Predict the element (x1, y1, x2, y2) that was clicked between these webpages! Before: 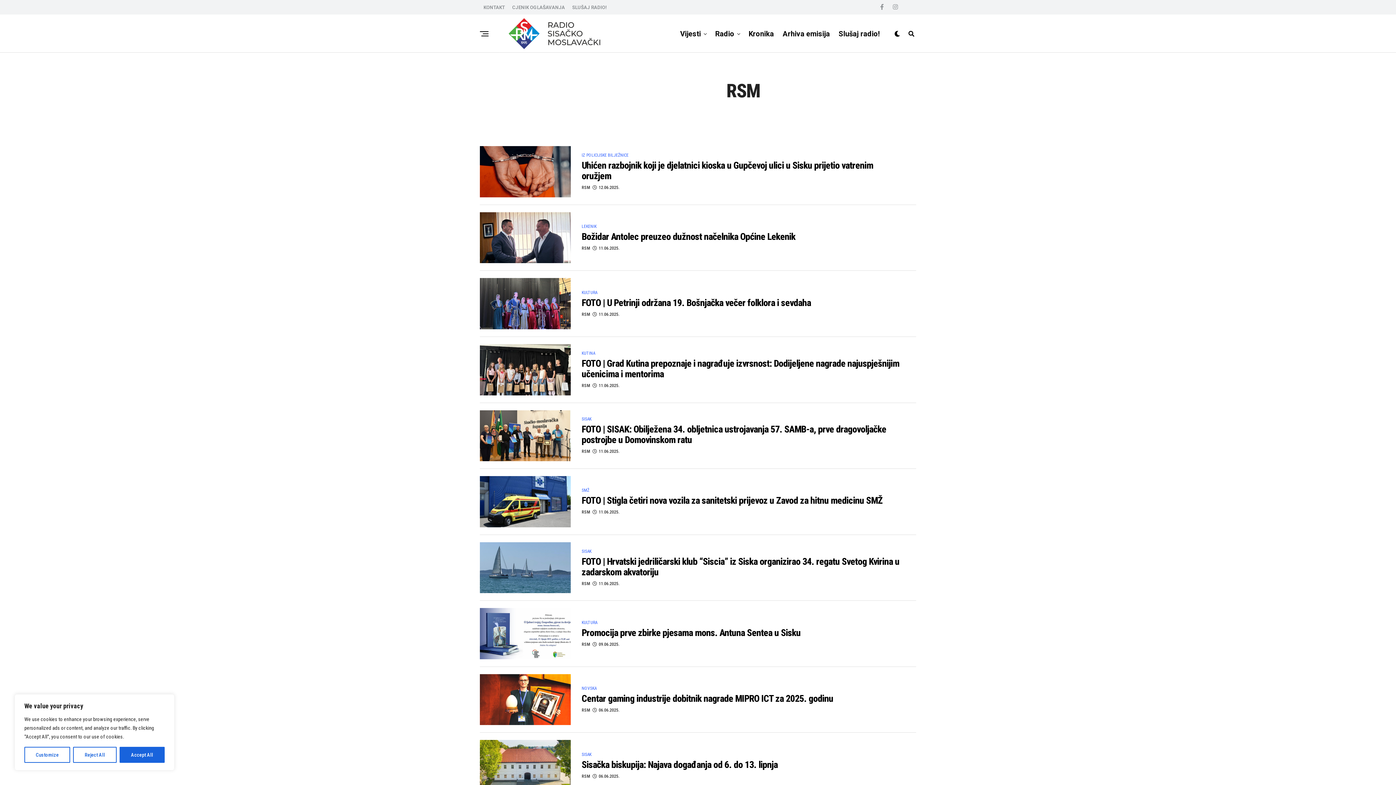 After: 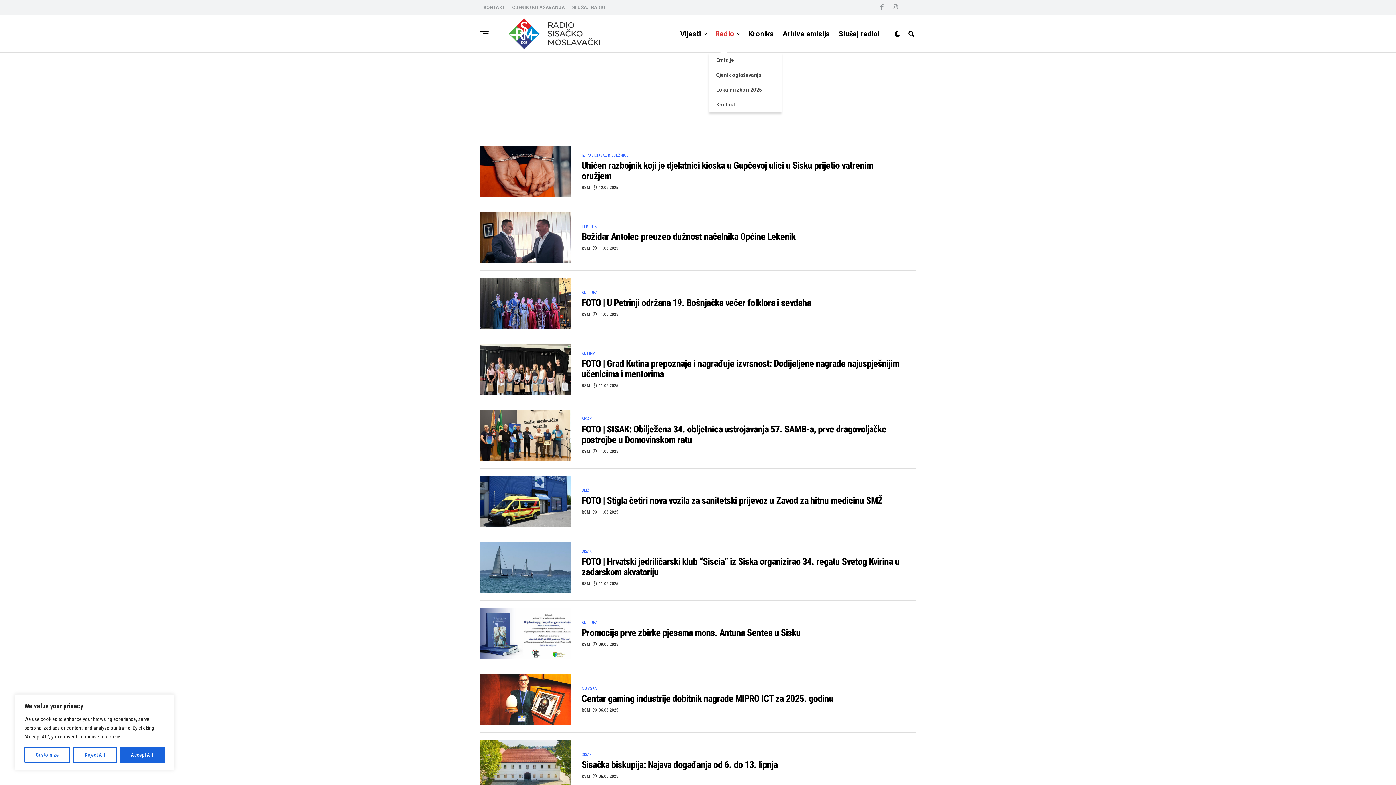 Action: label: Radio bbox: (711, 14, 738, 52)